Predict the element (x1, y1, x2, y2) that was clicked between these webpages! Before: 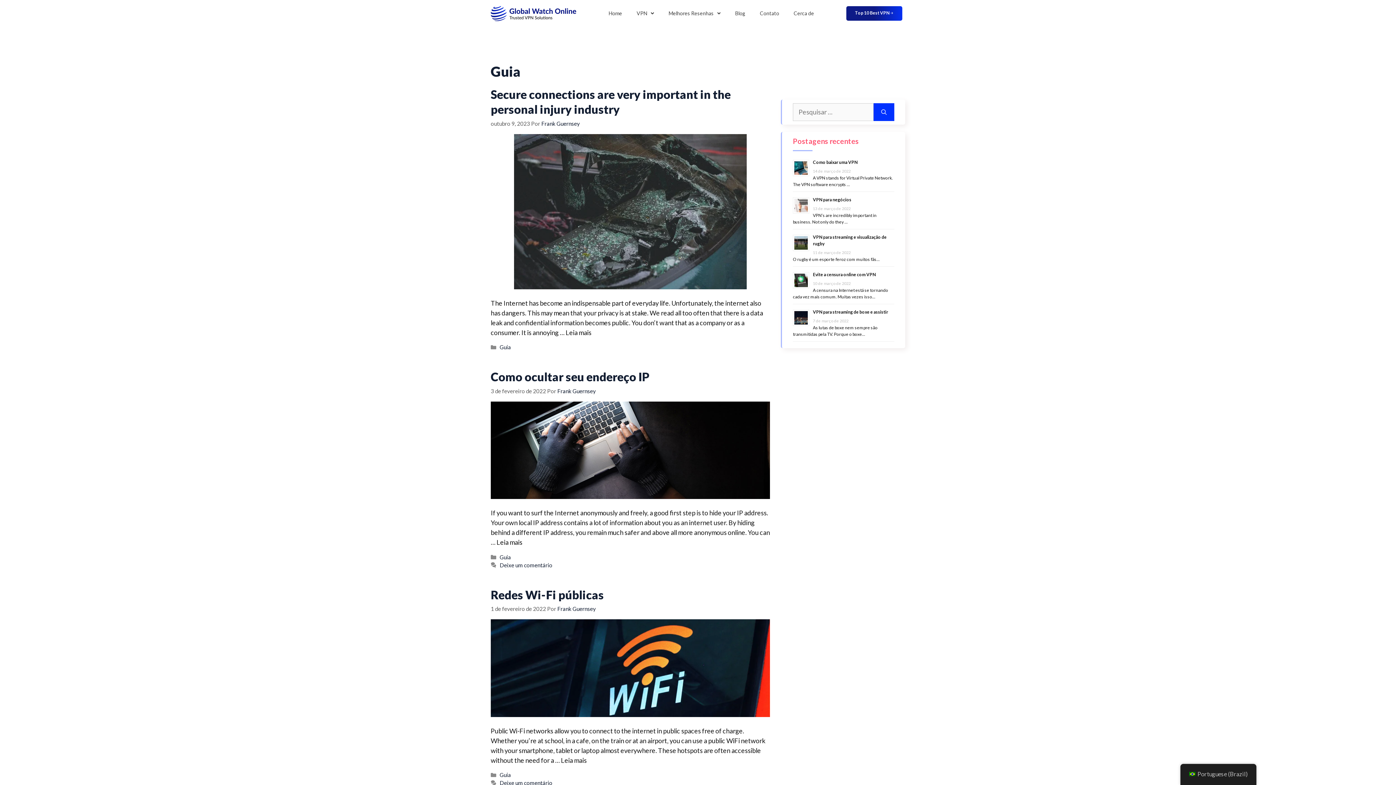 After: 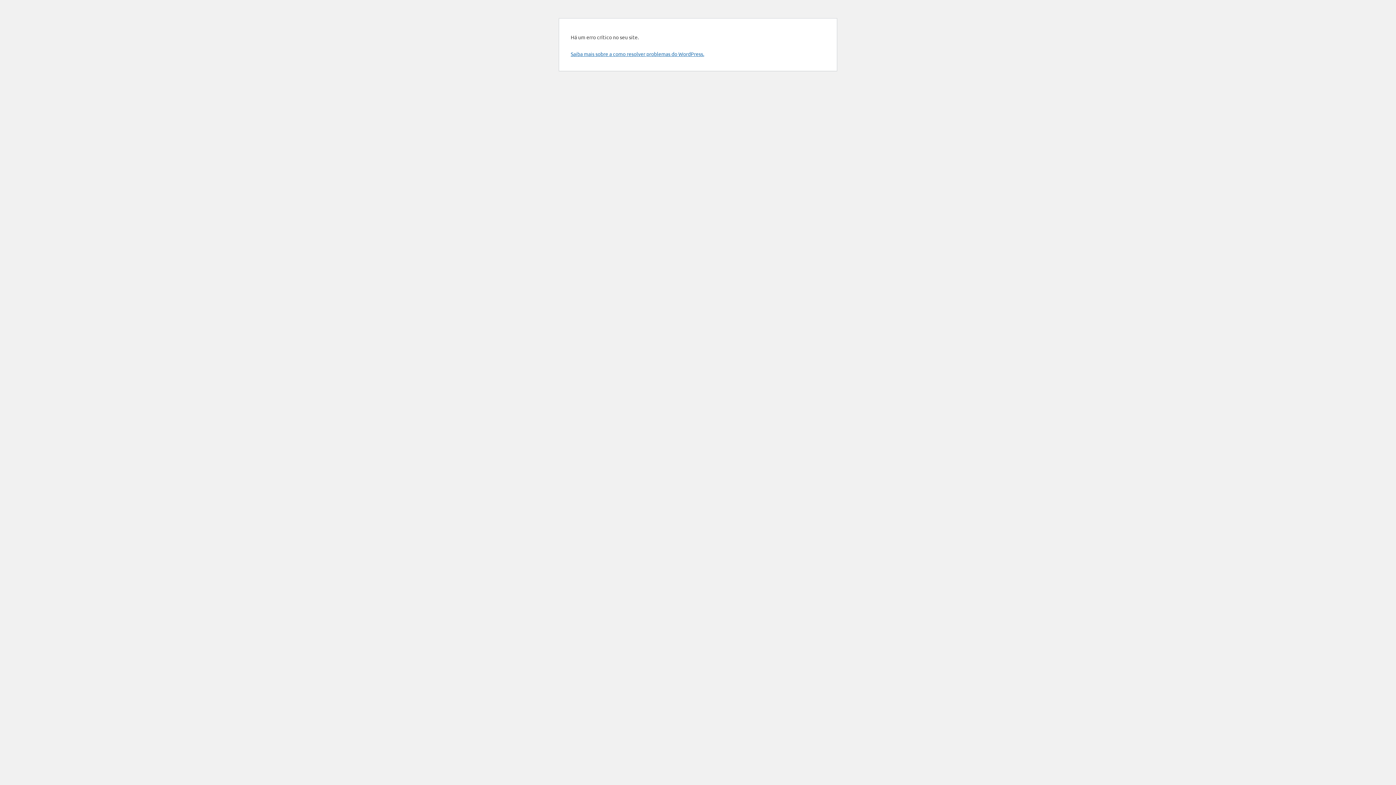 Action: bbox: (490, 587, 604, 602) label: Redes Wi-Fi públicas